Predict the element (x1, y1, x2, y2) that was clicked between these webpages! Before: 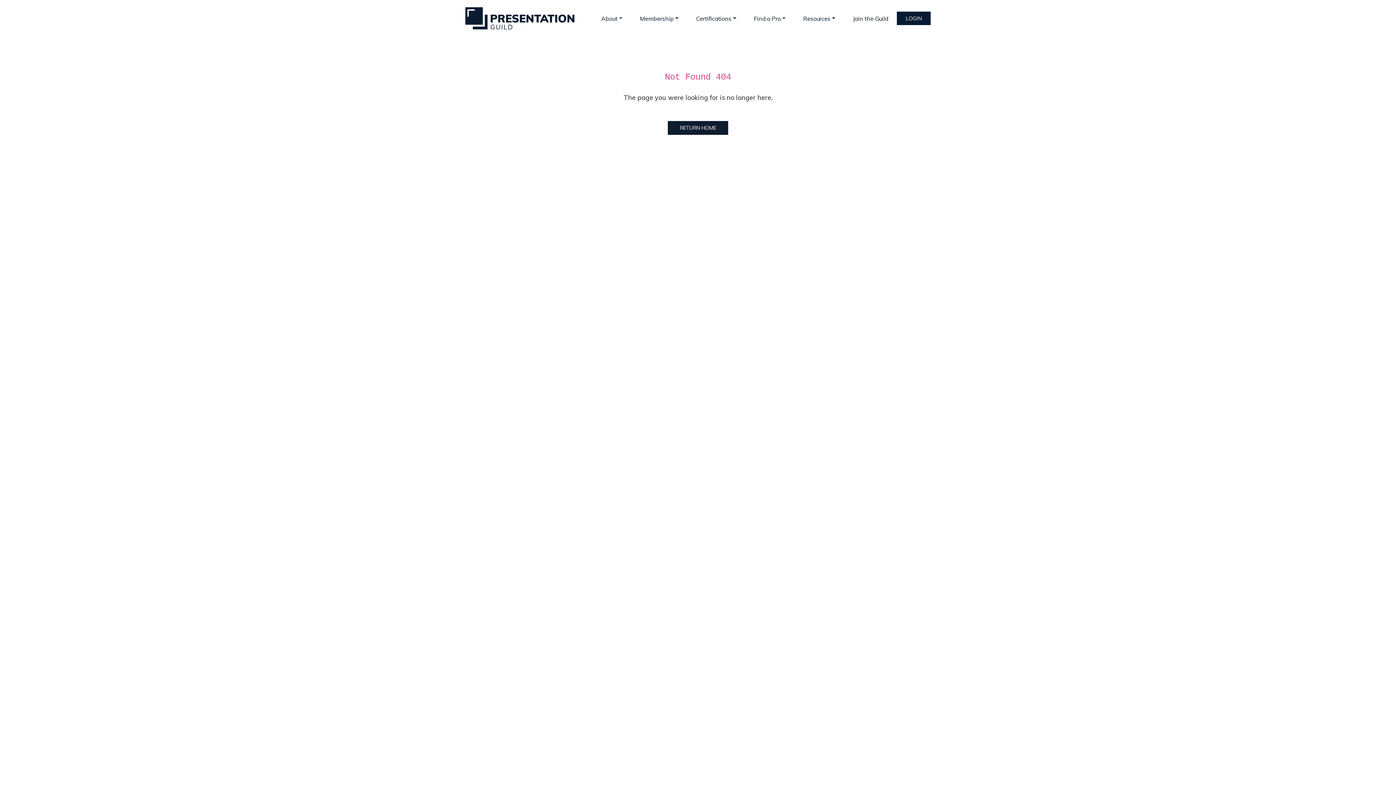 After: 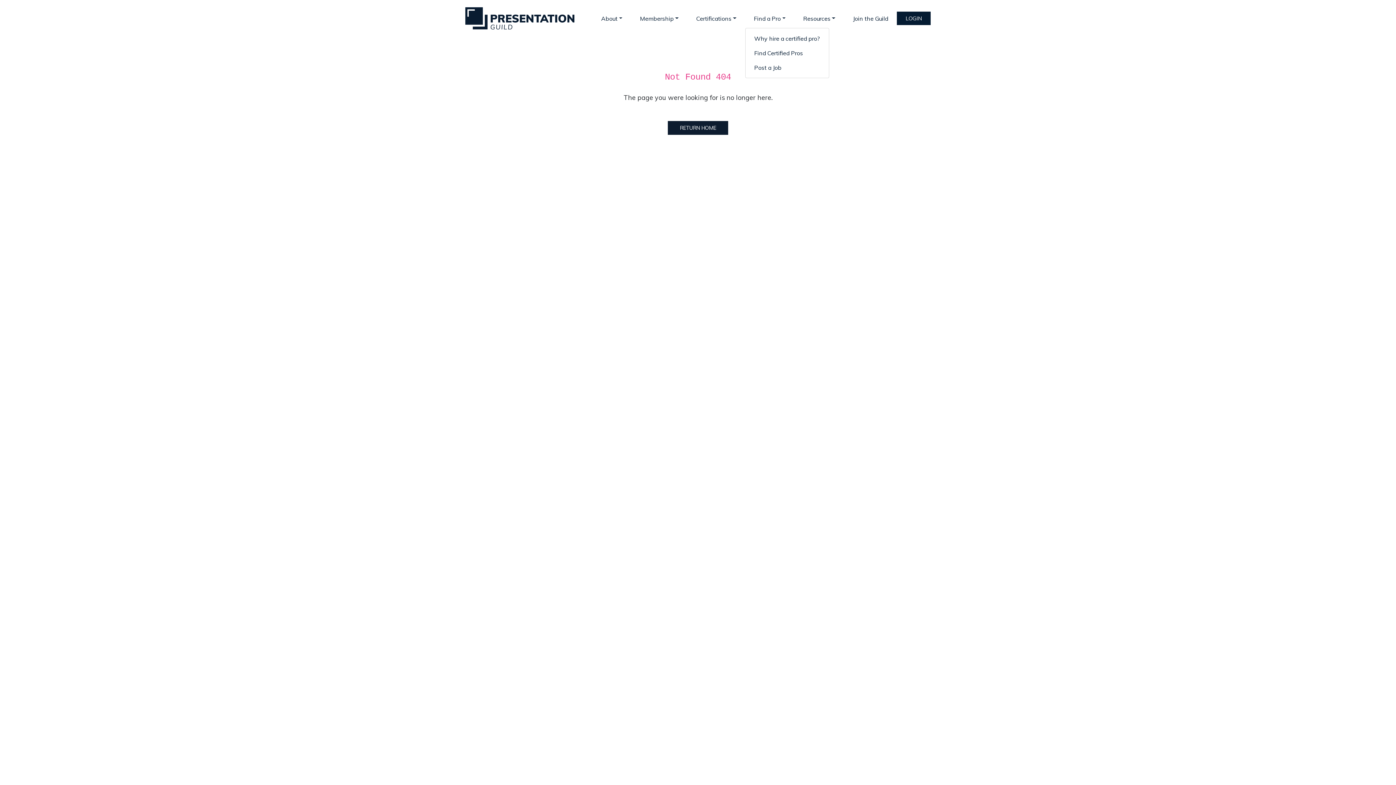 Action: label: Find a Pro bbox: (745, 9, 794, 27)